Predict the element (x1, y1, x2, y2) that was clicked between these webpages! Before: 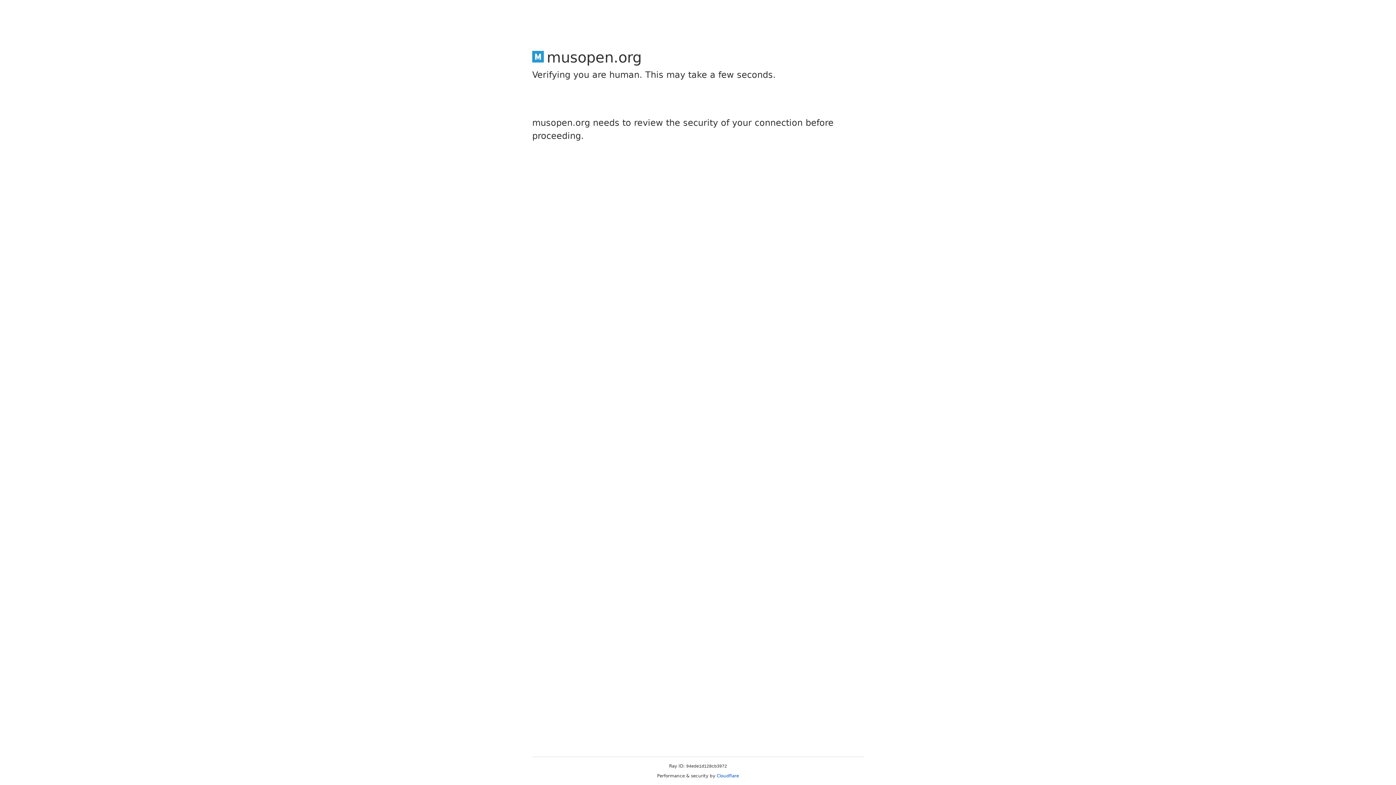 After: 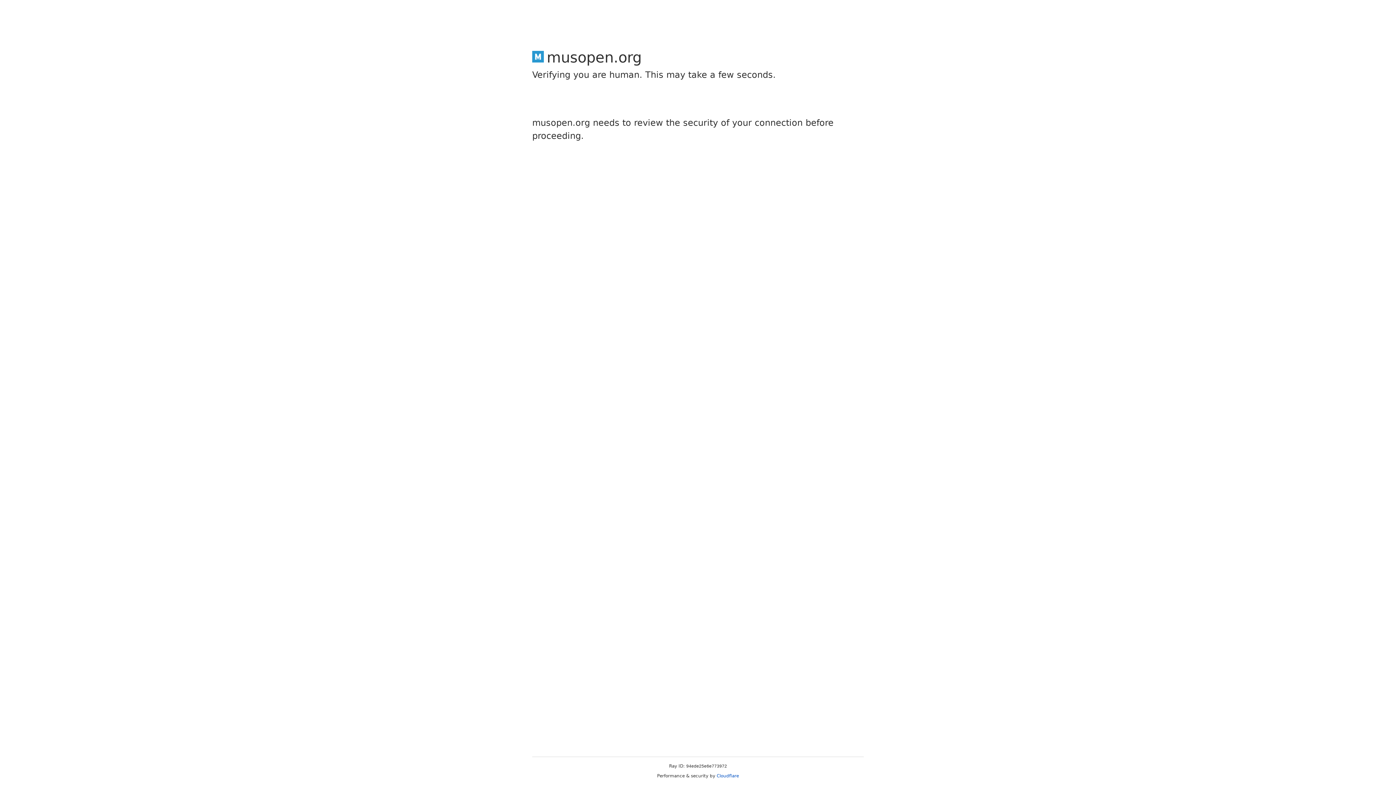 Action: bbox: (716, 773, 739, 778) label: Cloudflare